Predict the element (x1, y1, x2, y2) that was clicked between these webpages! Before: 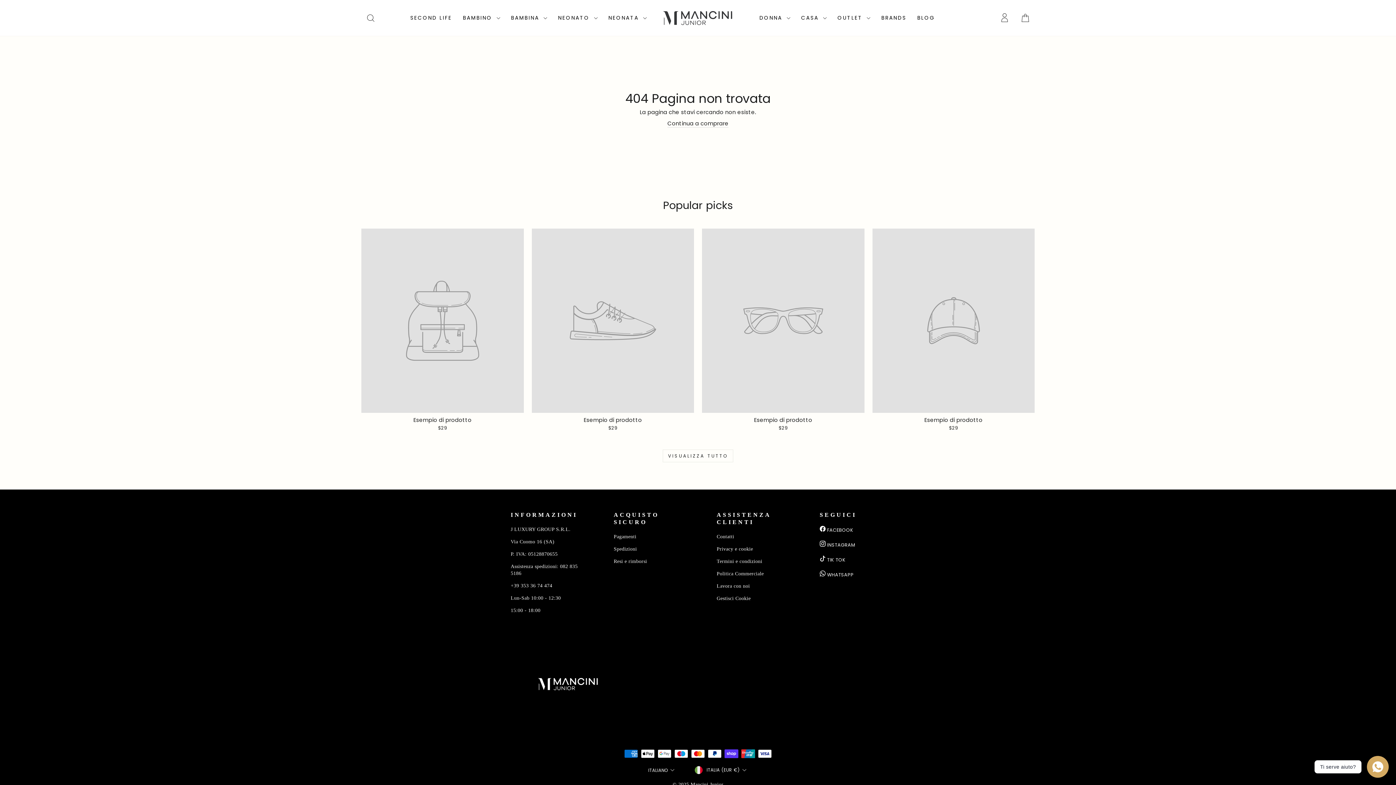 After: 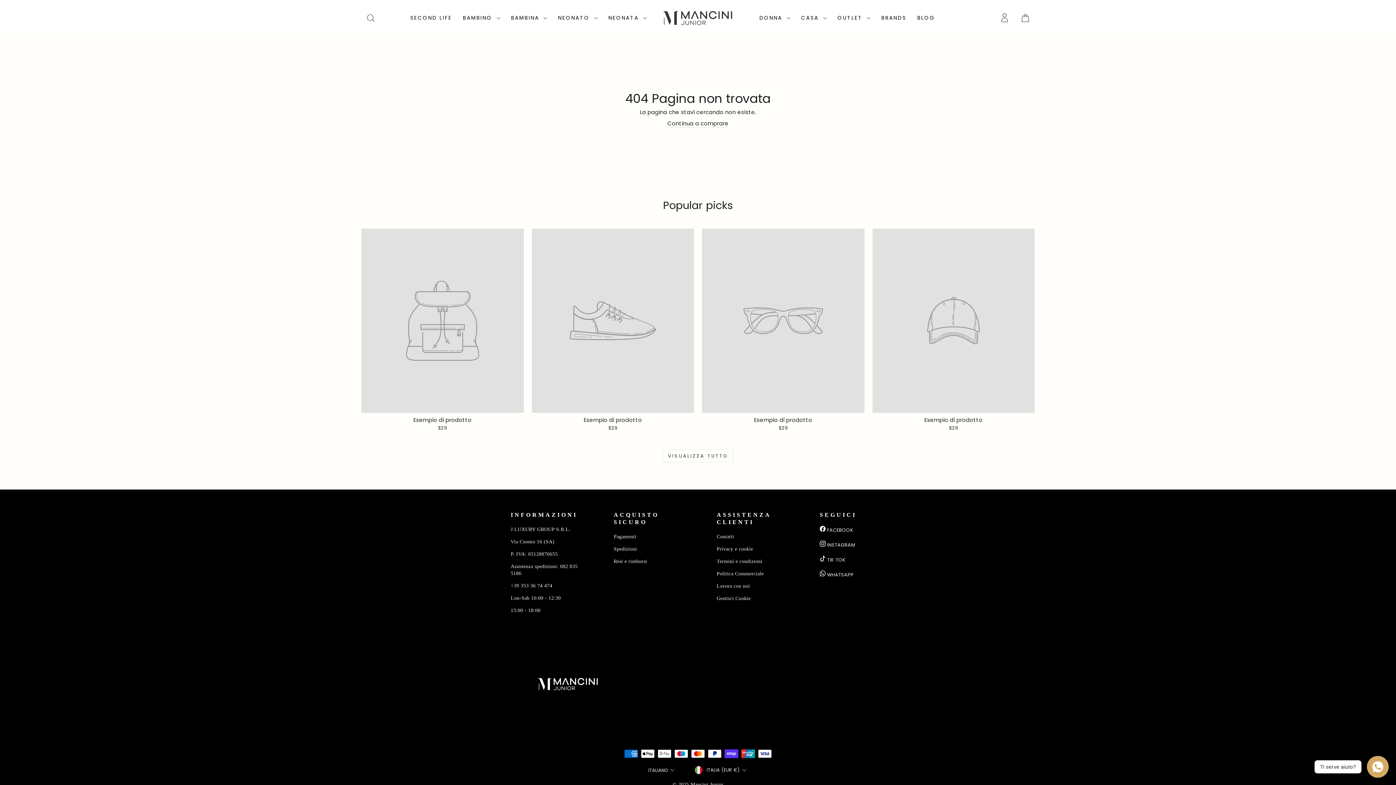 Action: bbox: (702, 228, 864, 433) label: Esempio di prodotto
$29